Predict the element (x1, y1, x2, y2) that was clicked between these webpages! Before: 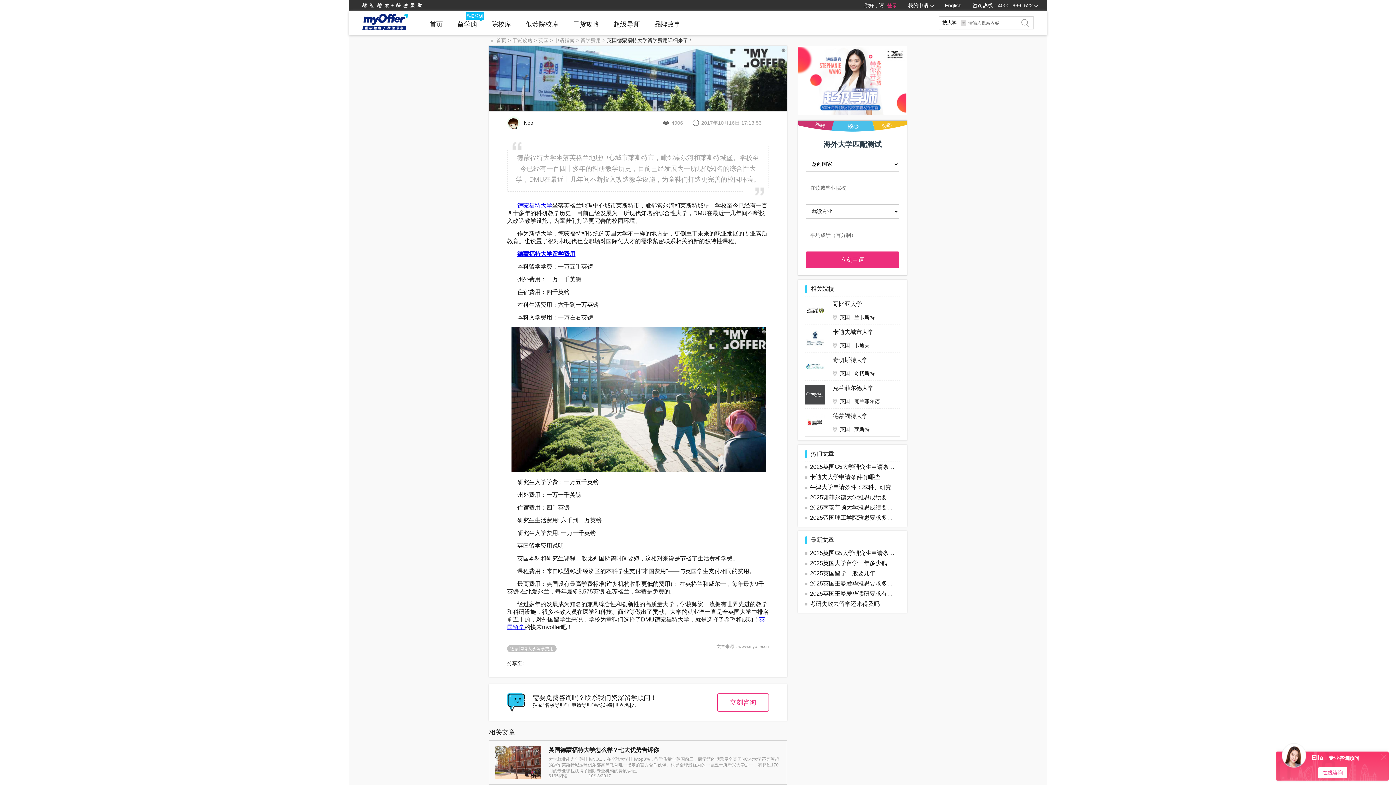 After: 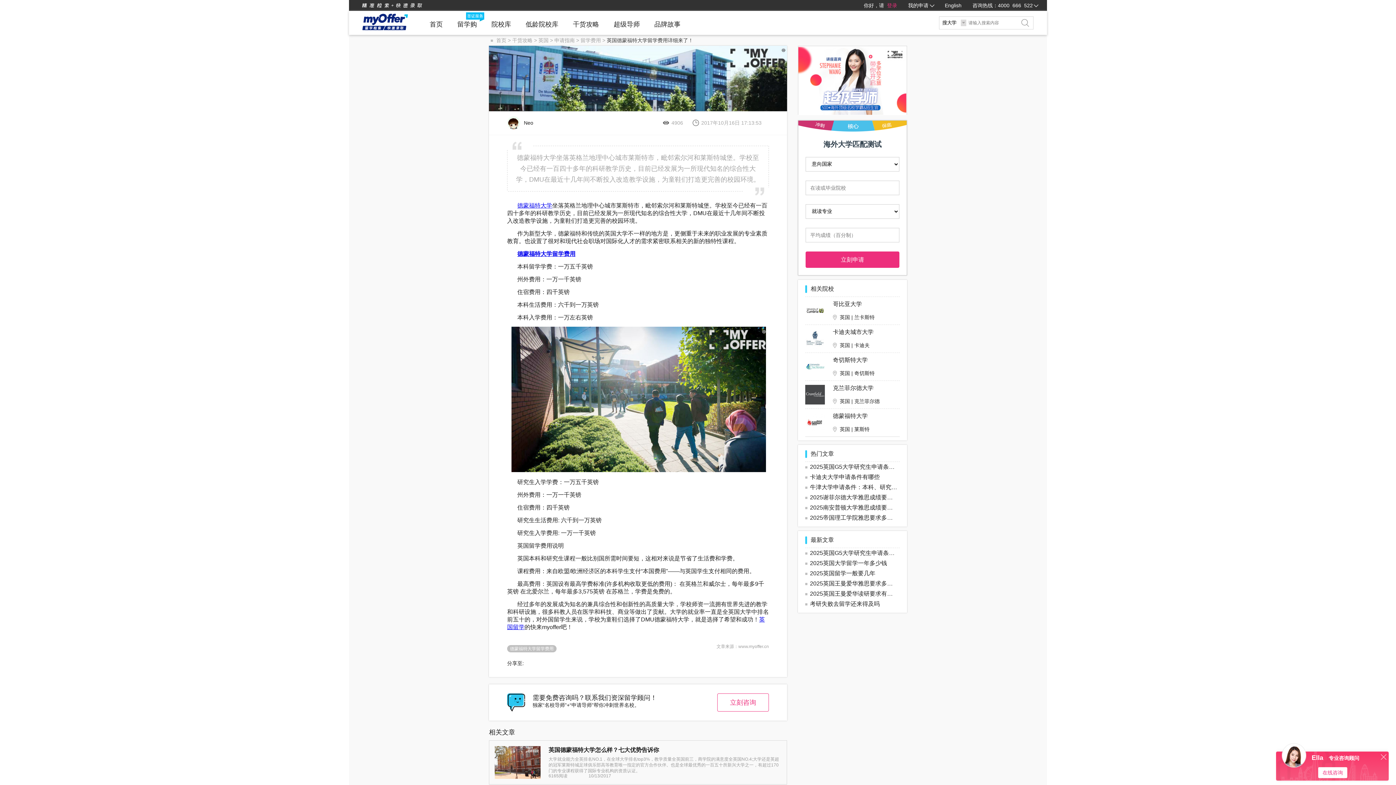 Action: bbox: (798, 381, 907, 409) label: 克兰菲尔德大学
英国 | 克兰菲尔德